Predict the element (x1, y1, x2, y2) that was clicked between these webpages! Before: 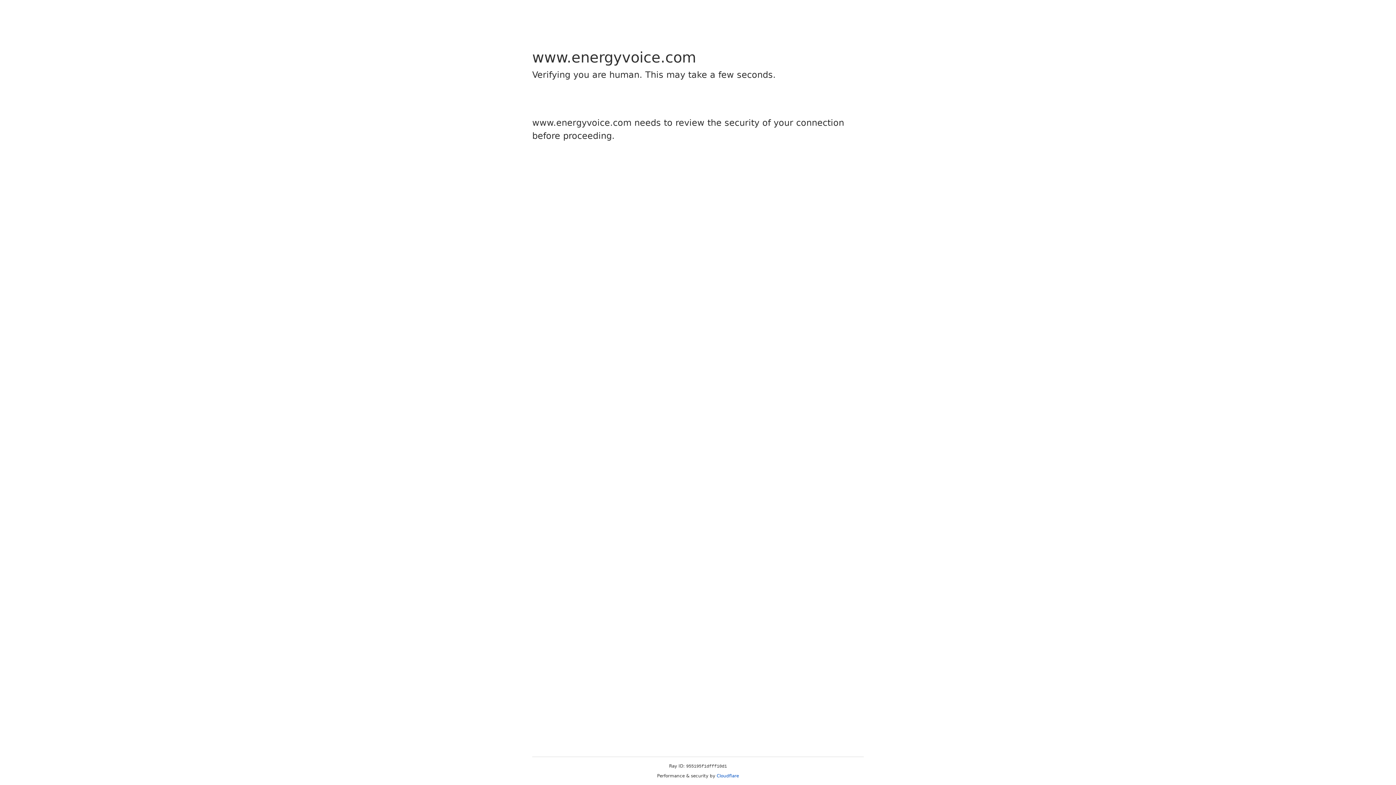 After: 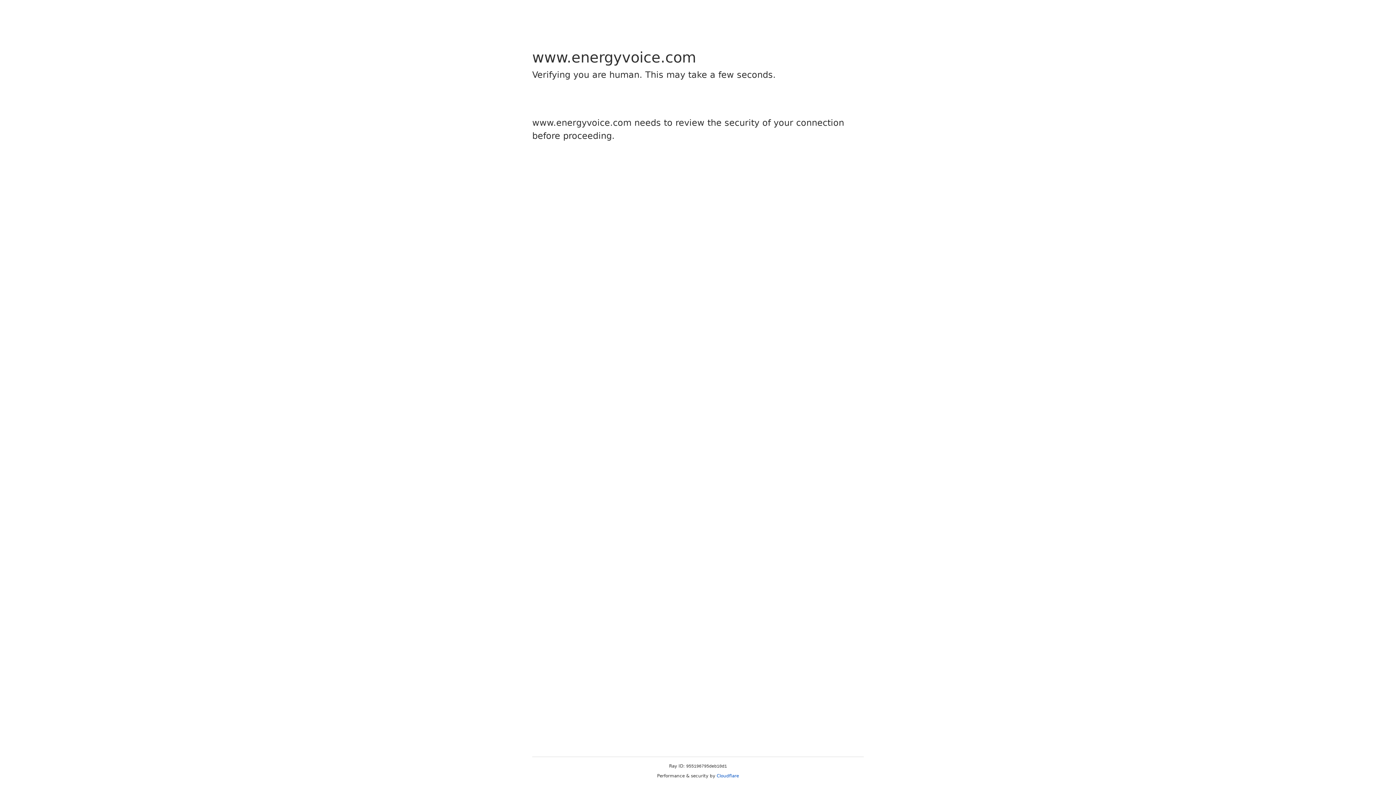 Action: label: Cloudflare bbox: (716, 773, 739, 778)